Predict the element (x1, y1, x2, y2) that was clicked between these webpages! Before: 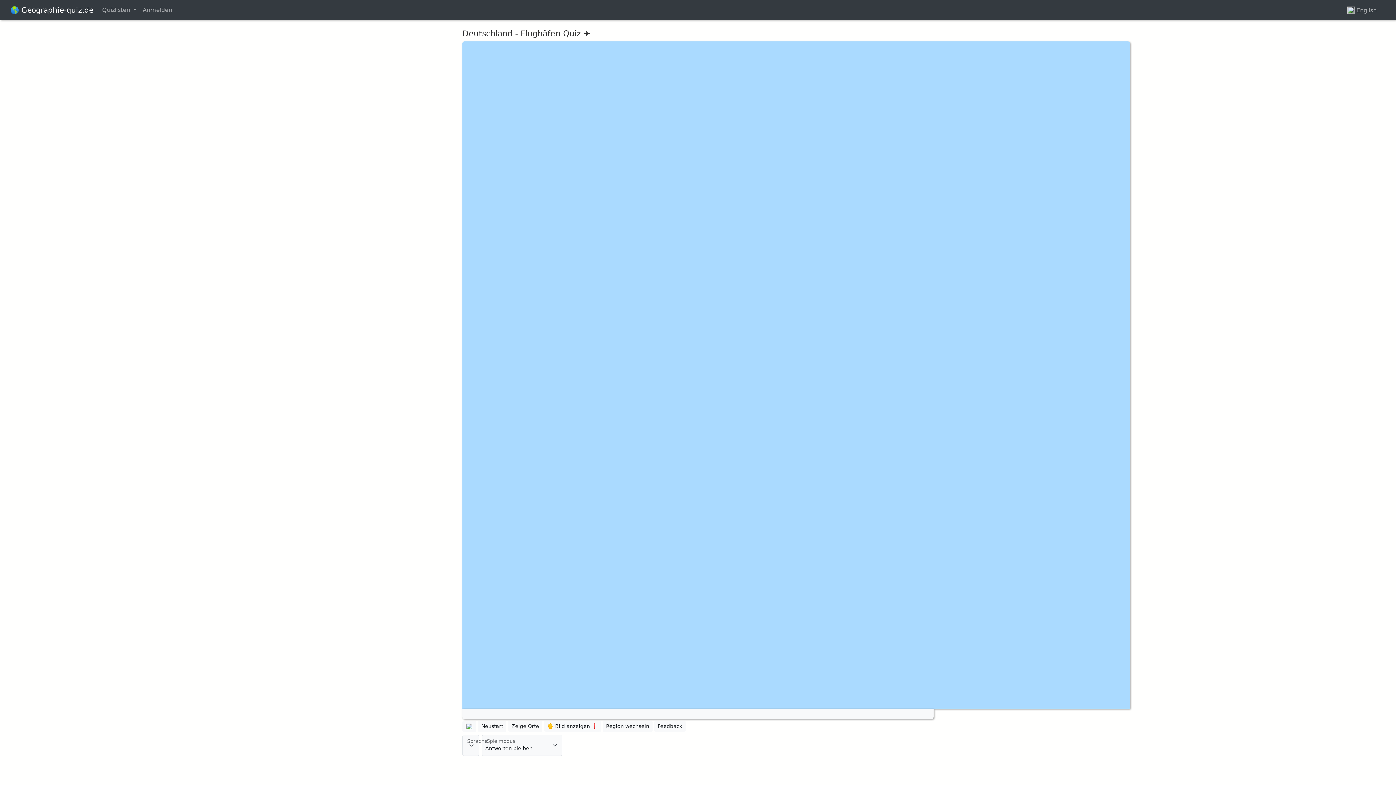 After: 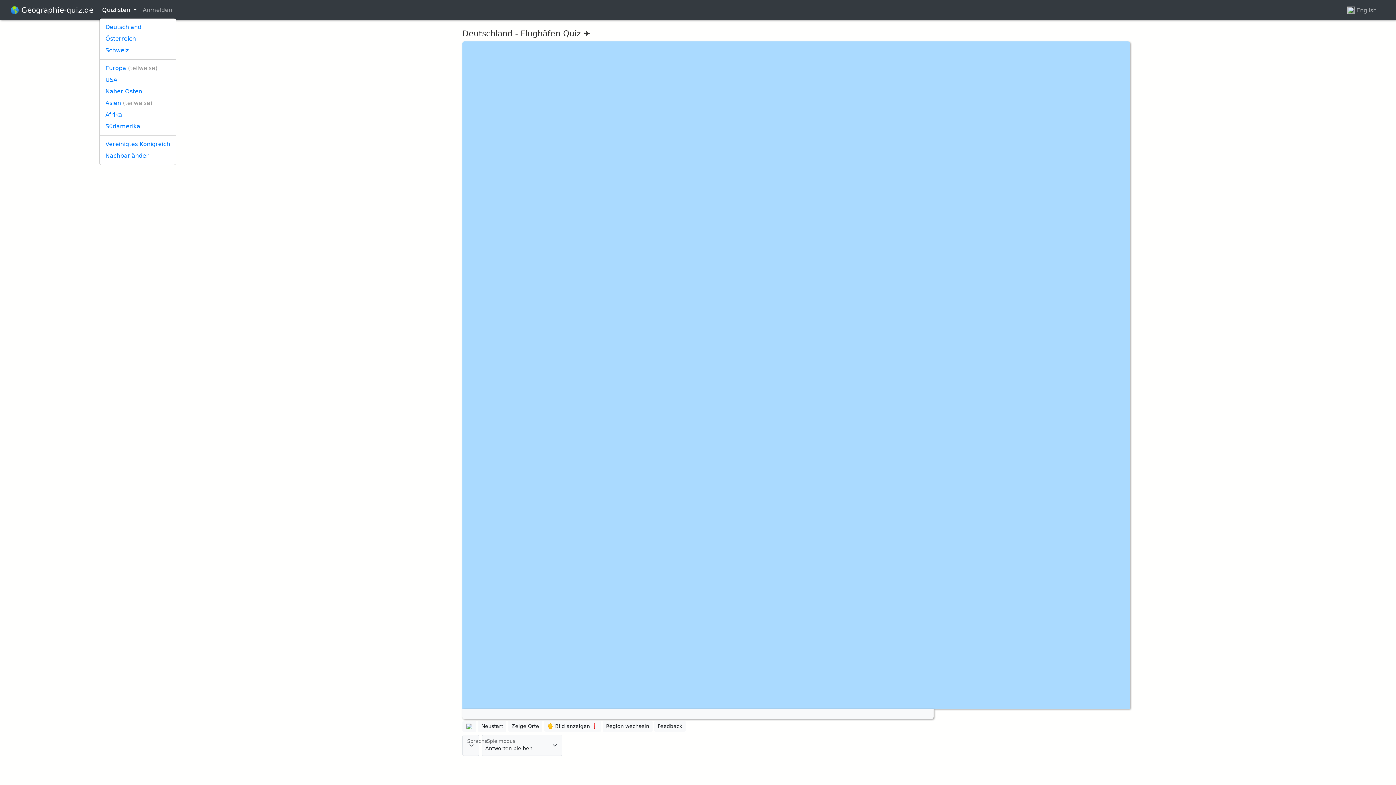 Action: label: Quizlisten  bbox: (99, 2, 139, 17)